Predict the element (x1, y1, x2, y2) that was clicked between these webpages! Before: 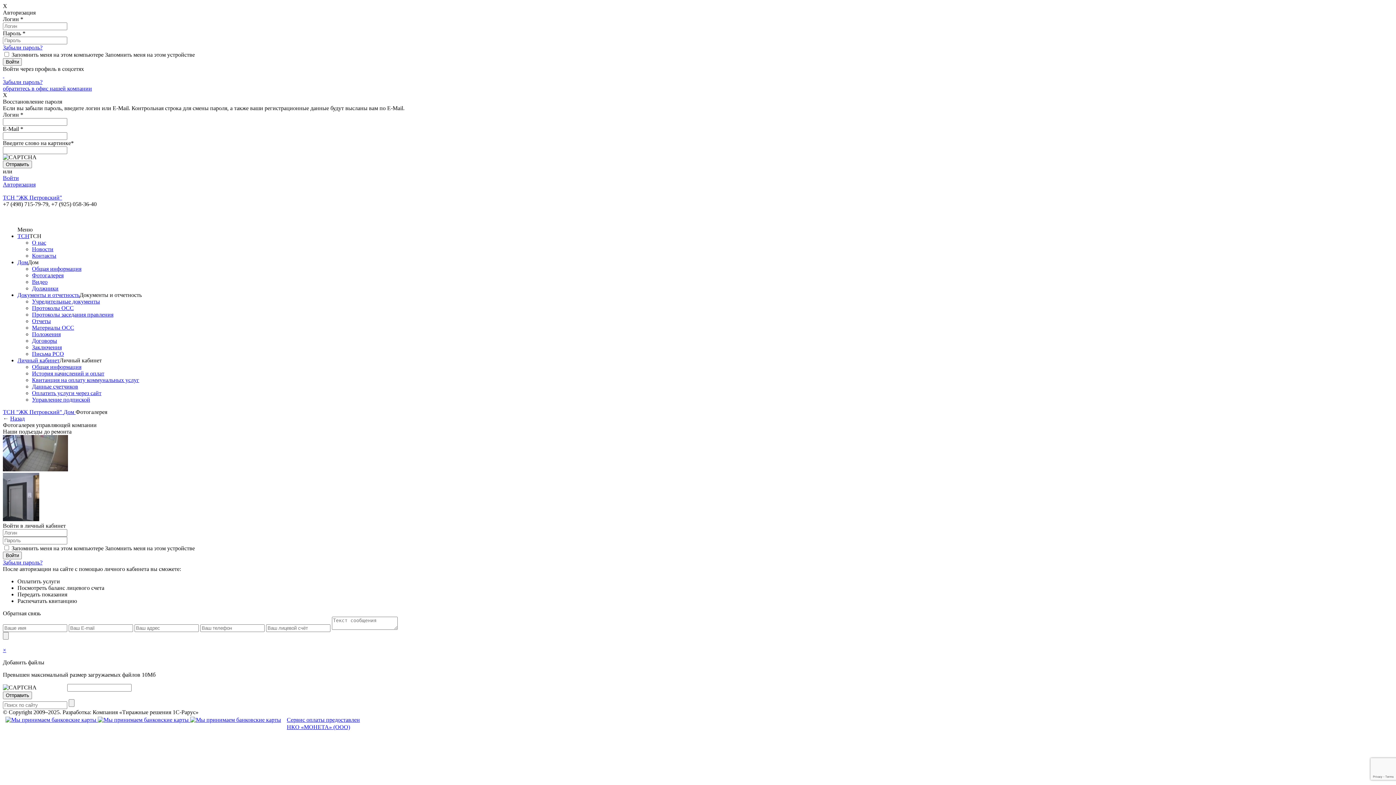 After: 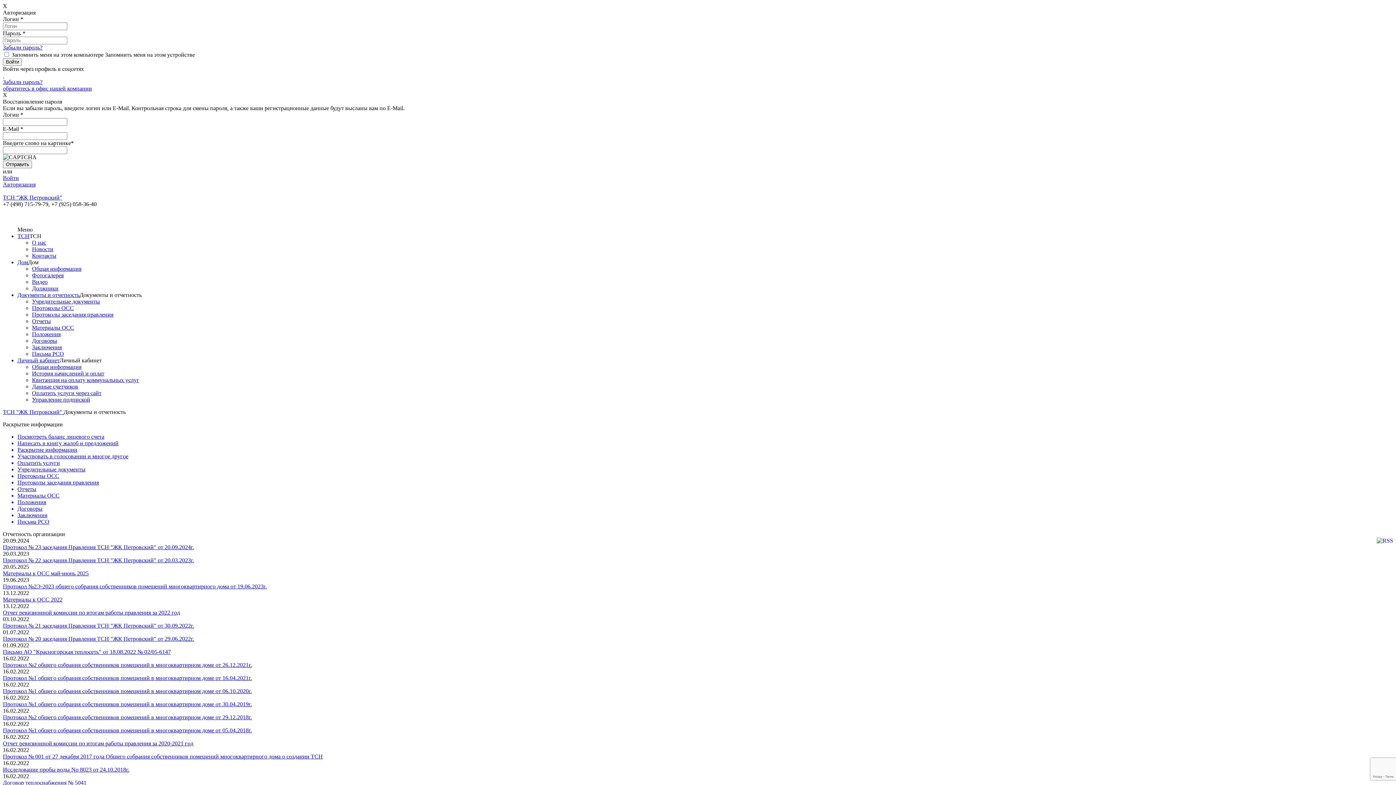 Action: bbox: (17, 292, 79, 298) label: Документы и отчетность